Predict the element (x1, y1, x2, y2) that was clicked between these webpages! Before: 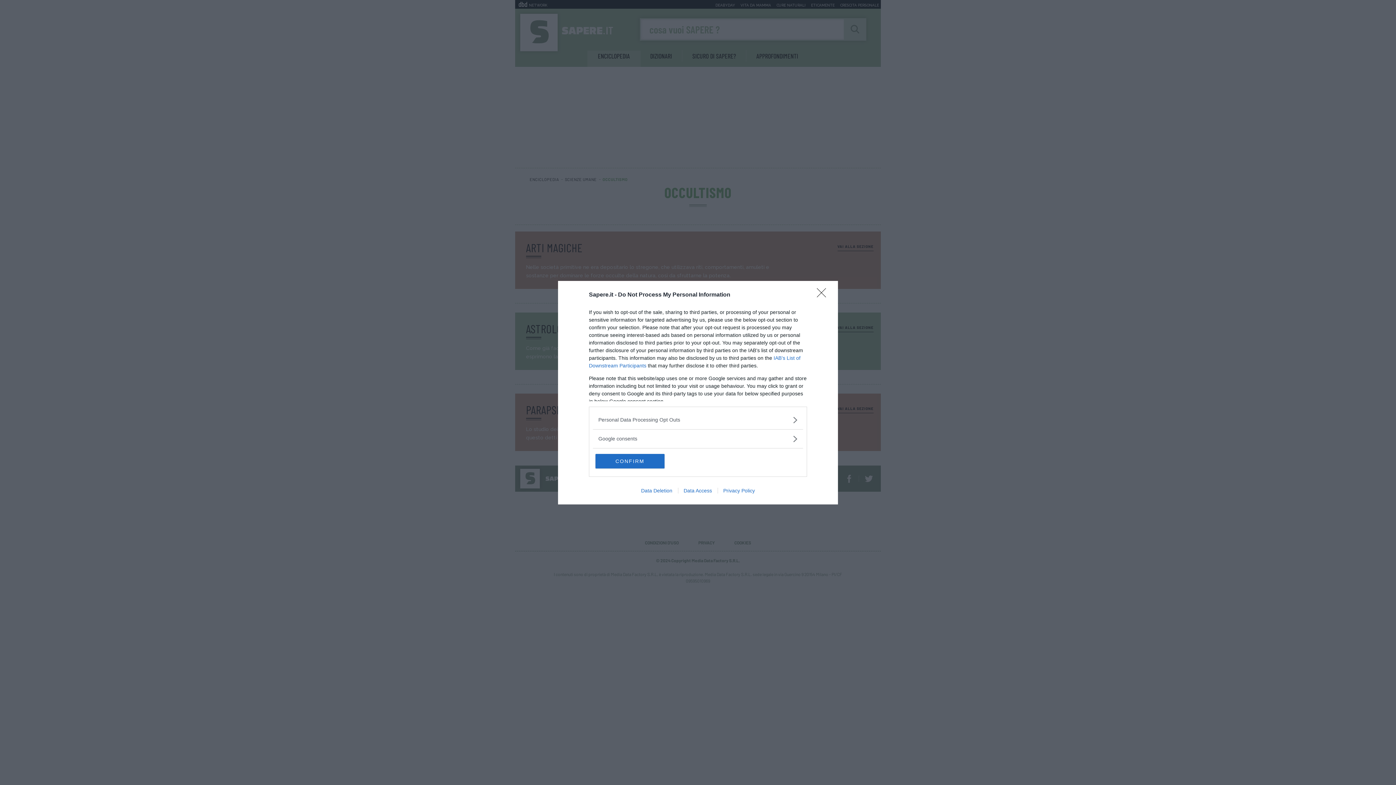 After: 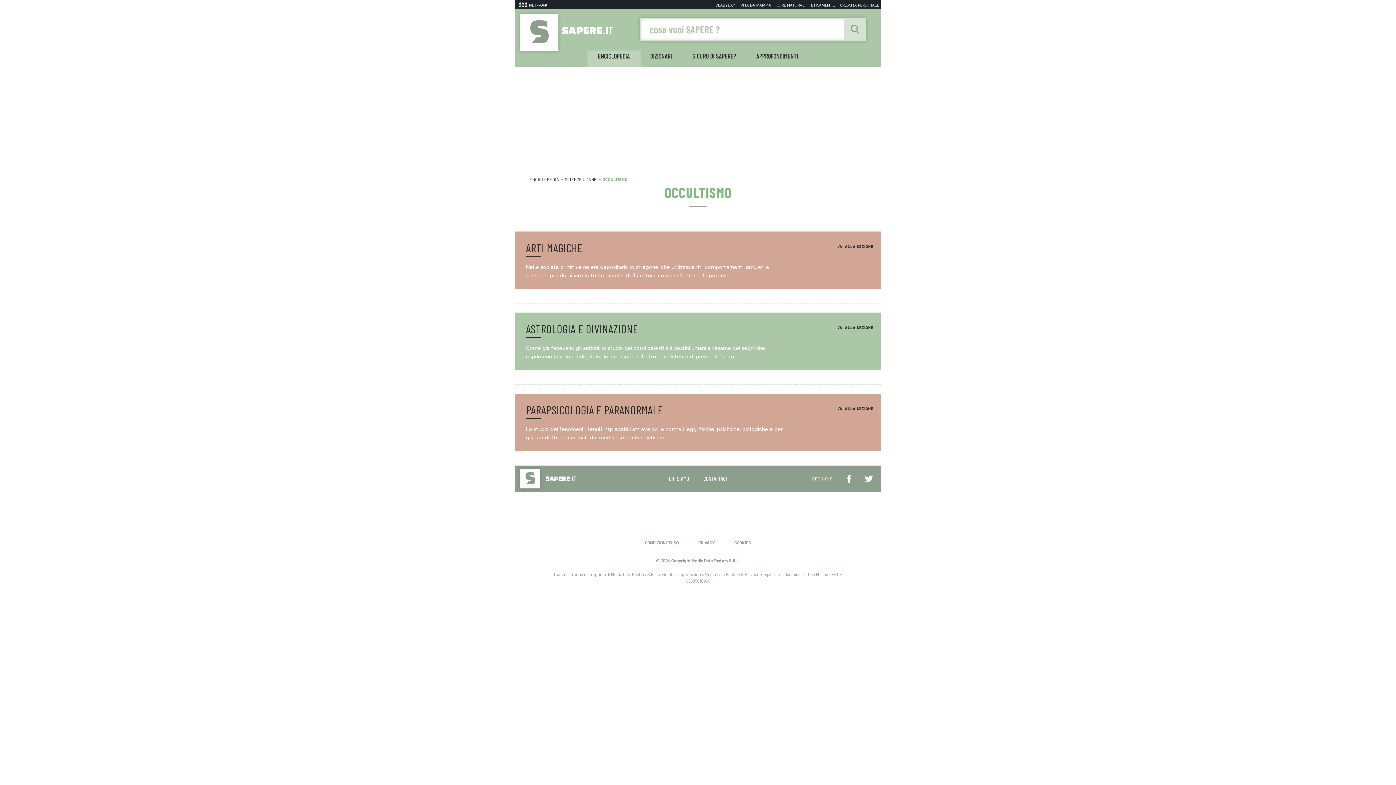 Action: bbox: (595, 454, 664, 468) label: CONFIRM